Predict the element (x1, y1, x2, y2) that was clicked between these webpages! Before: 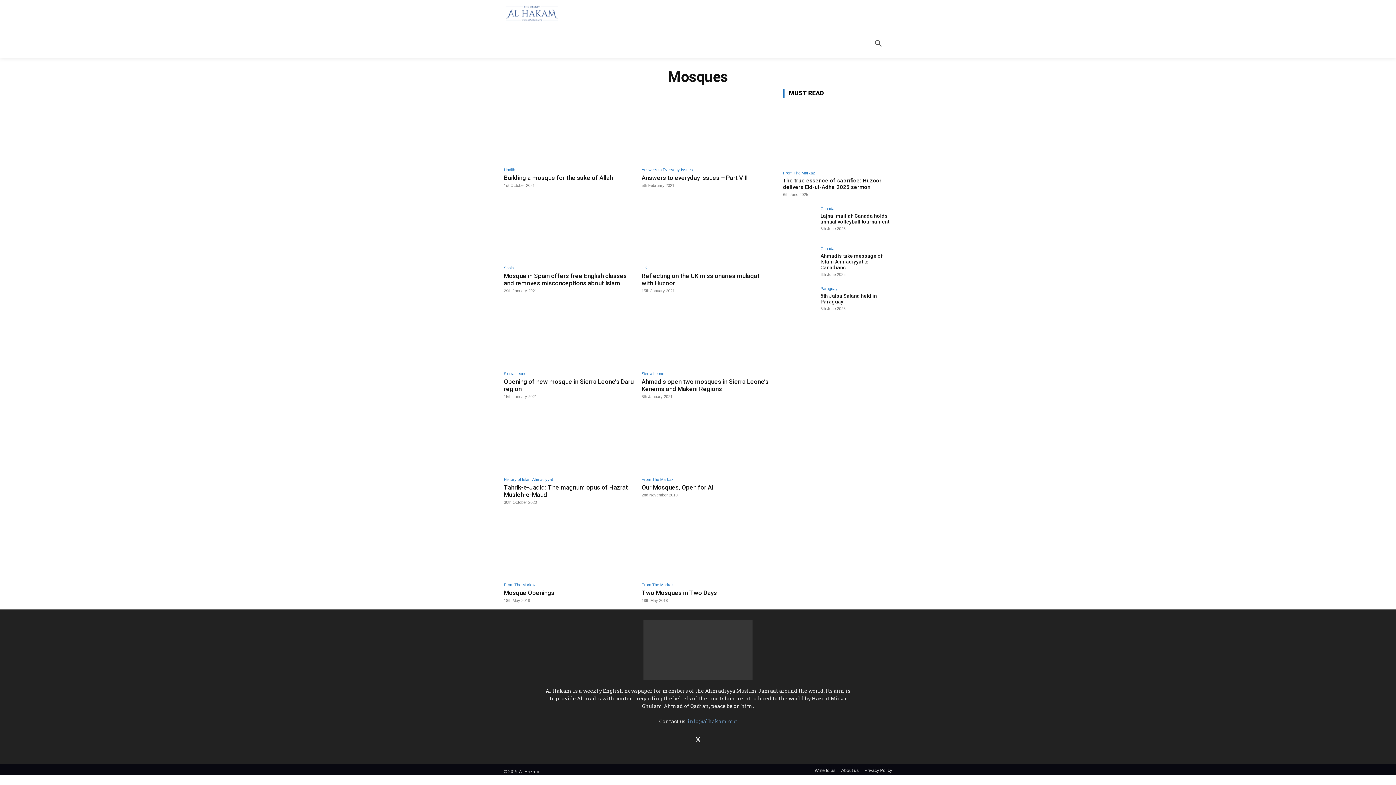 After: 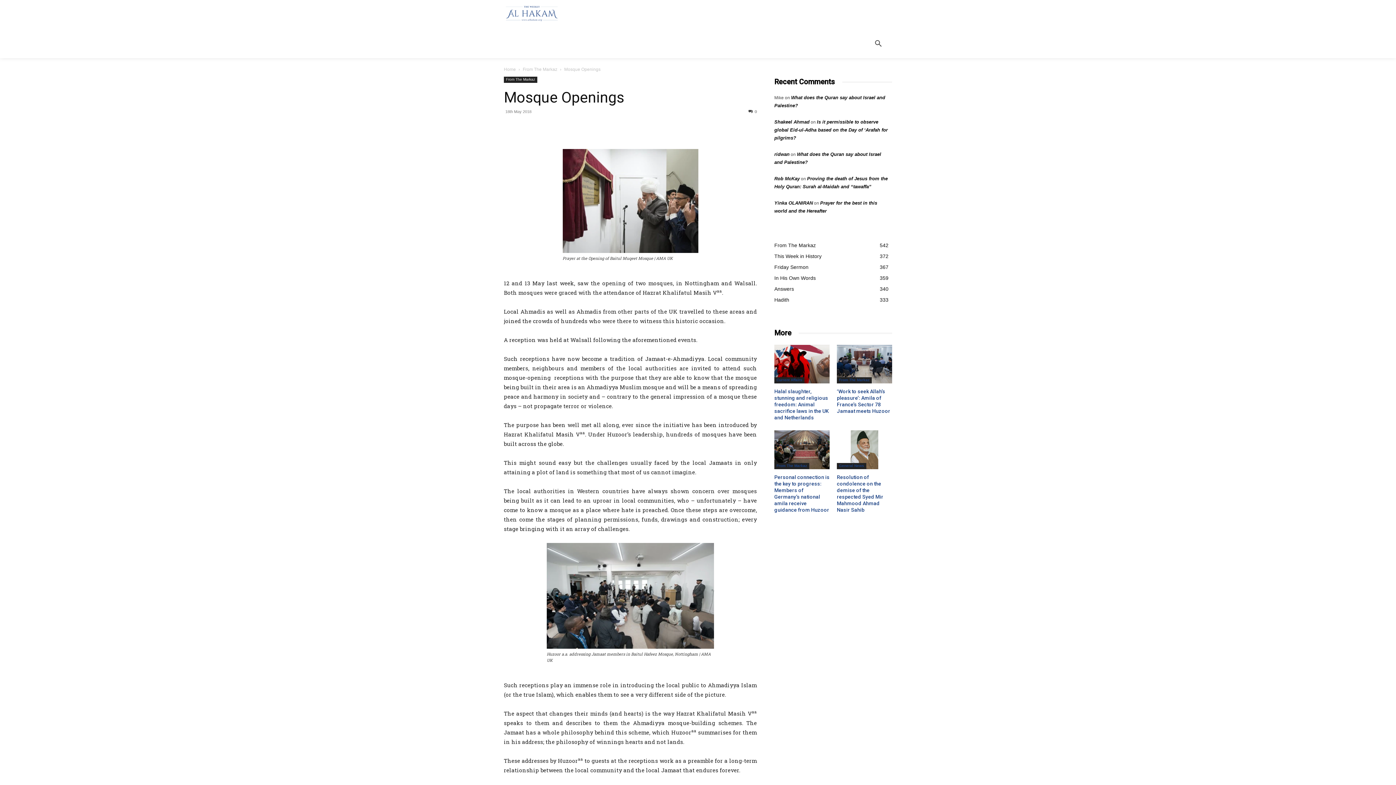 Action: bbox: (504, 504, 634, 578)